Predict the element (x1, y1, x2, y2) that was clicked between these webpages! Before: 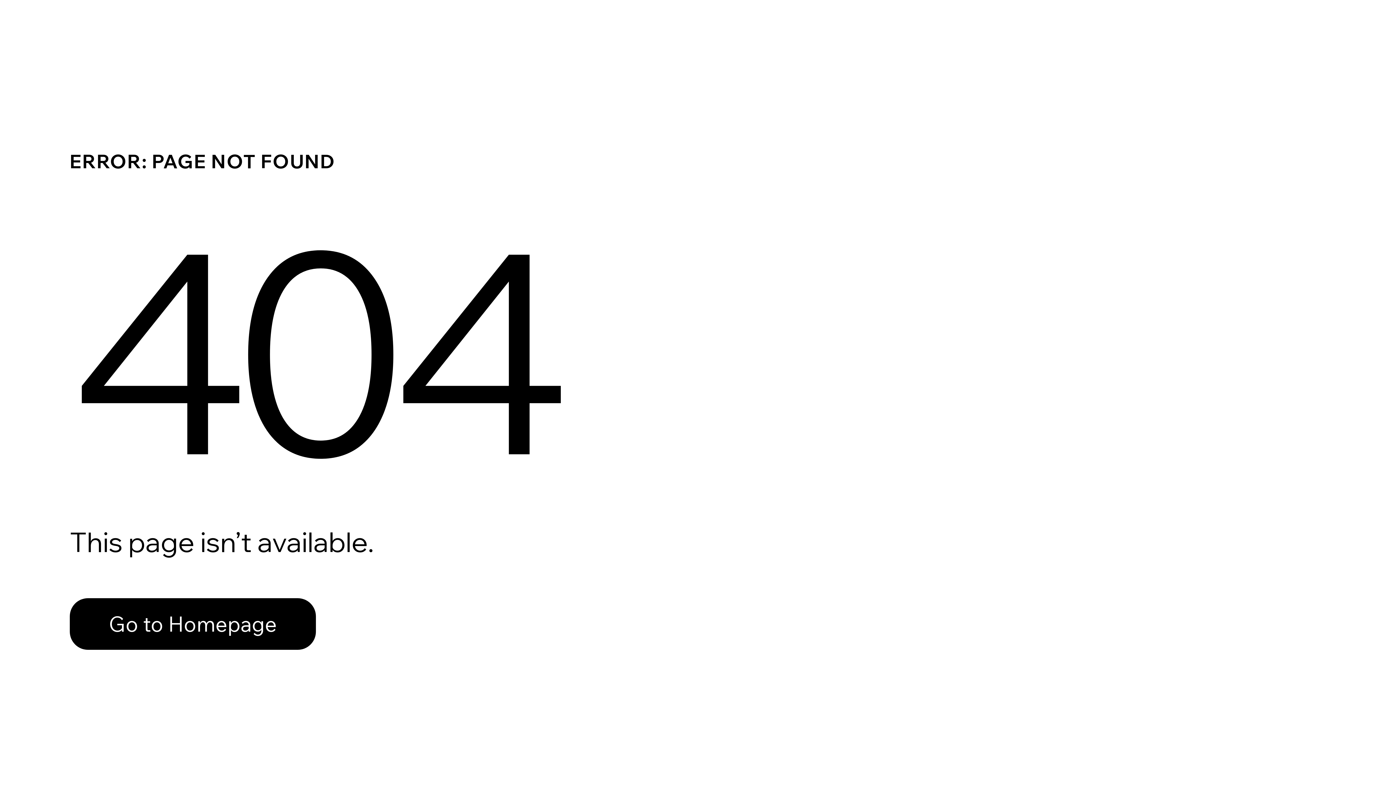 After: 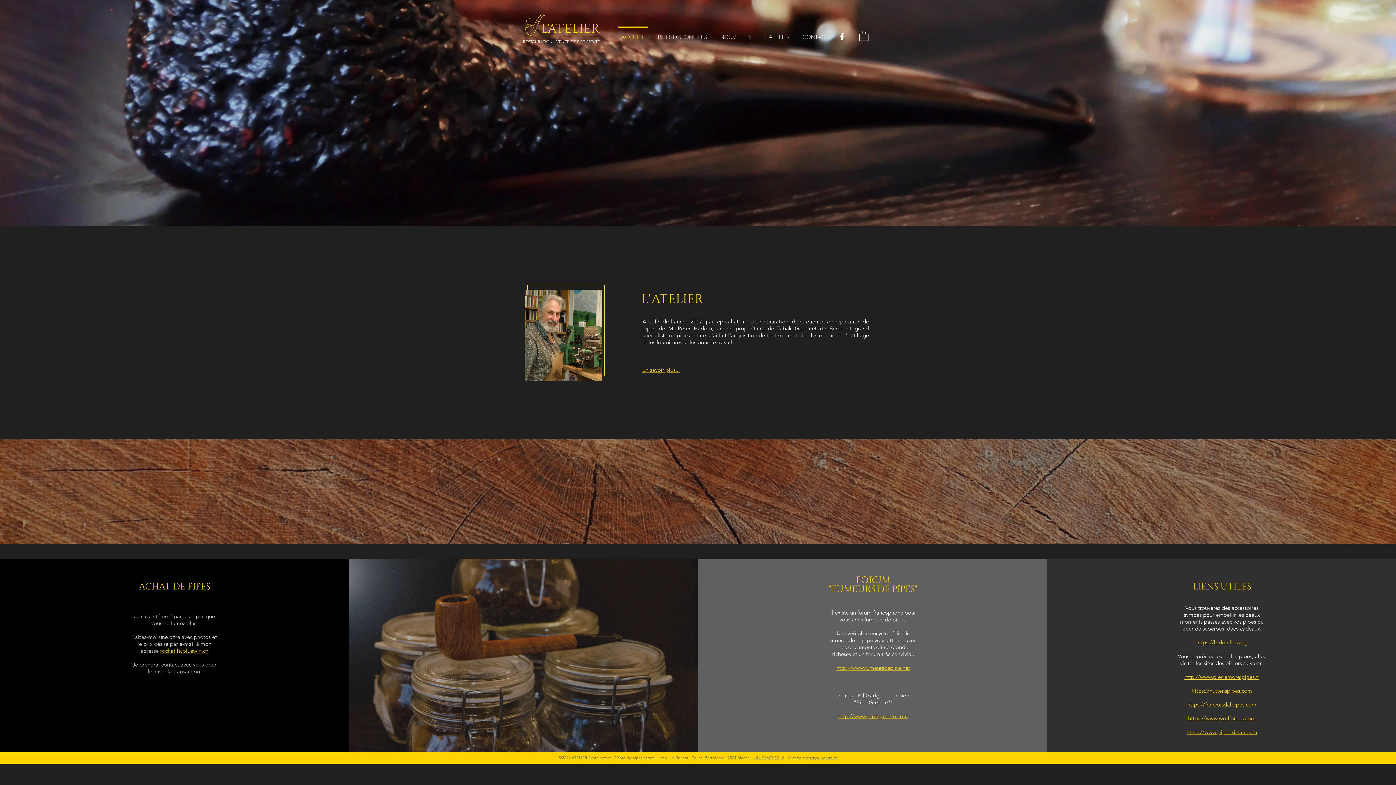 Action: bbox: (69, 598, 316, 650) label: Go to Homepage